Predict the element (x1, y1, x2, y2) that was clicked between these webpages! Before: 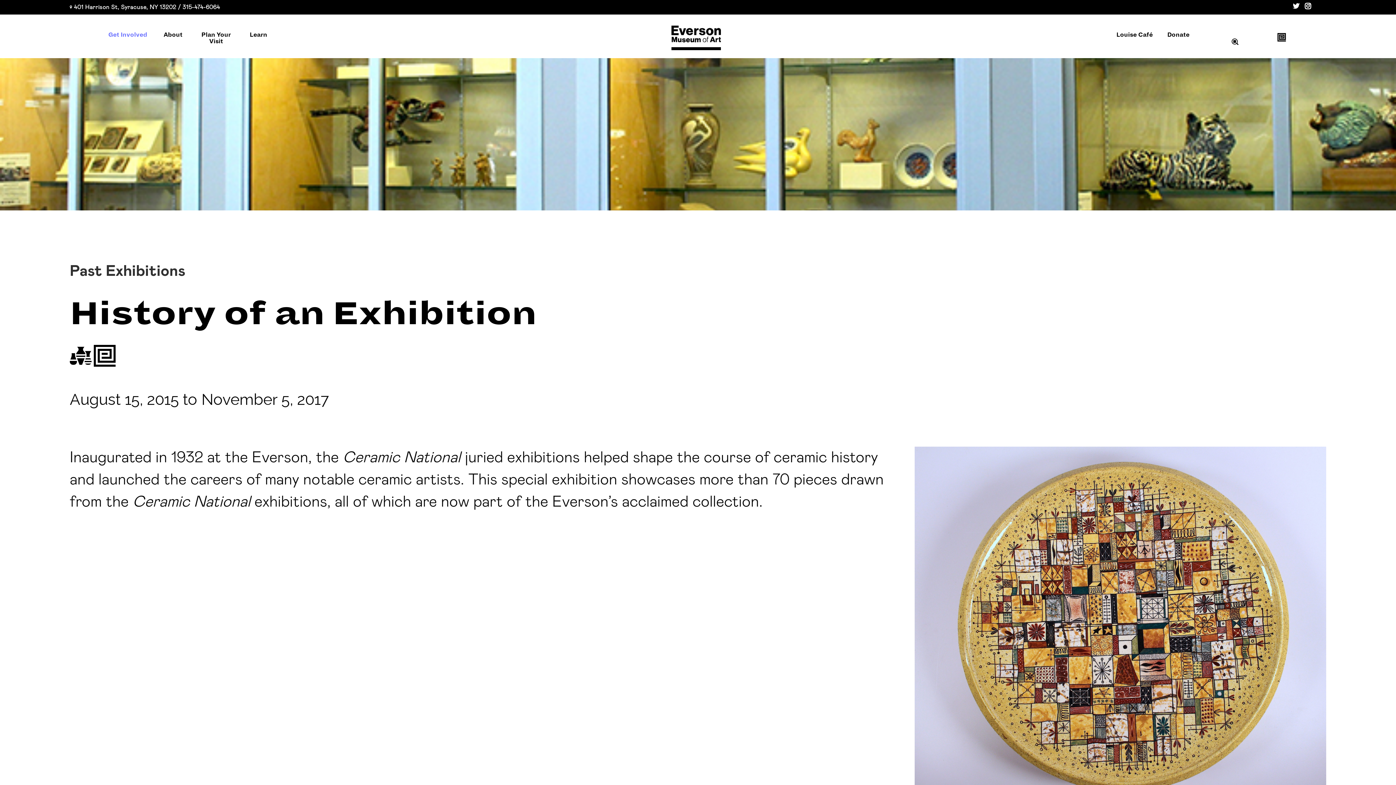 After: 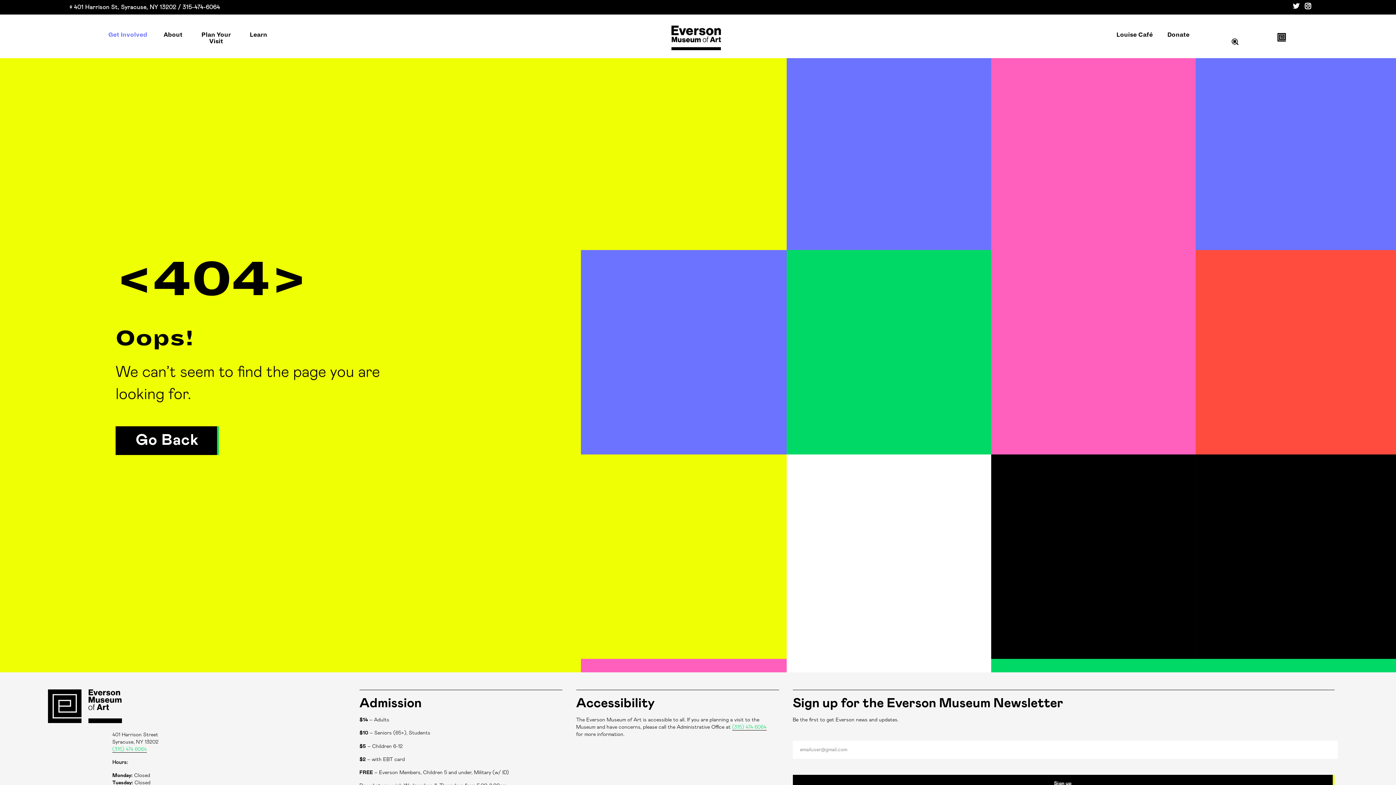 Action: bbox: (249, 31, 283, 38) label: Learn